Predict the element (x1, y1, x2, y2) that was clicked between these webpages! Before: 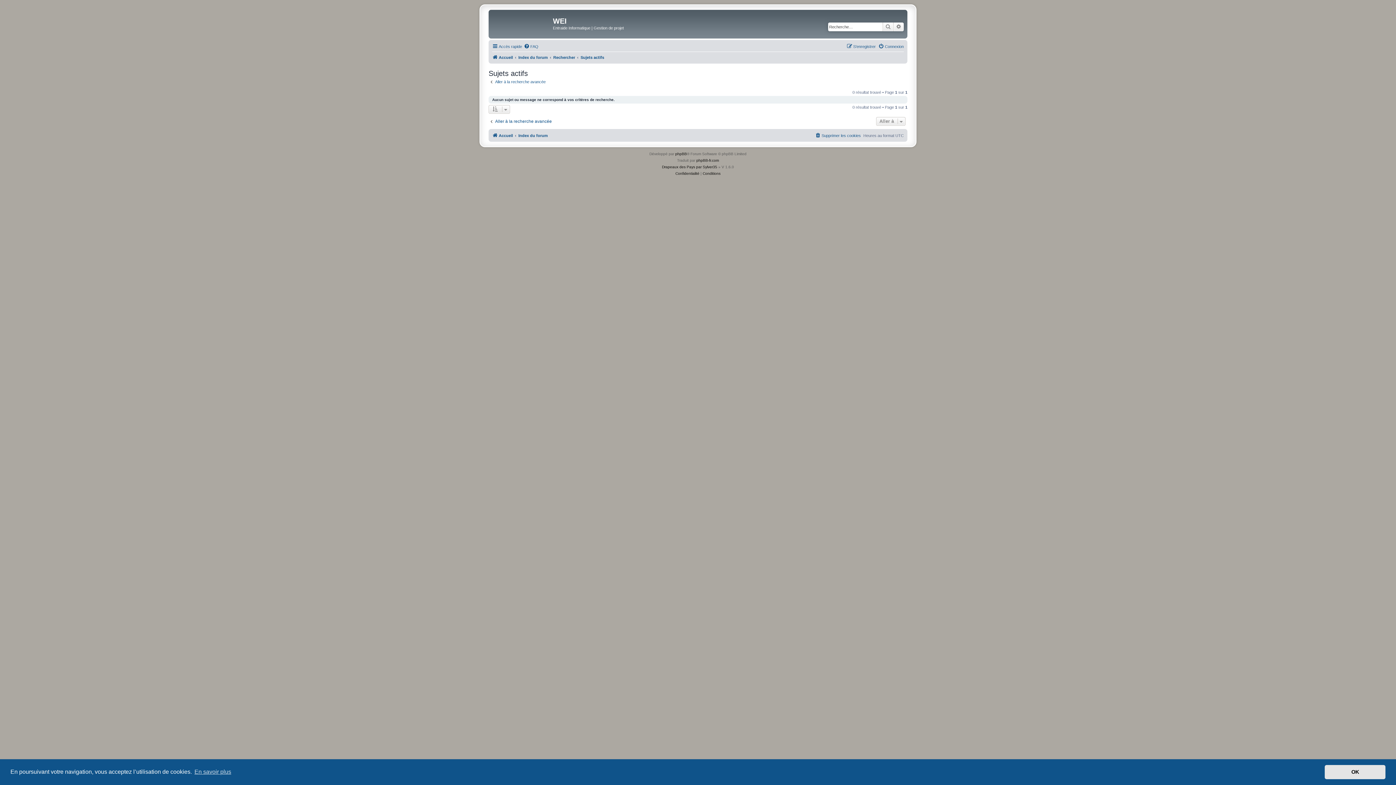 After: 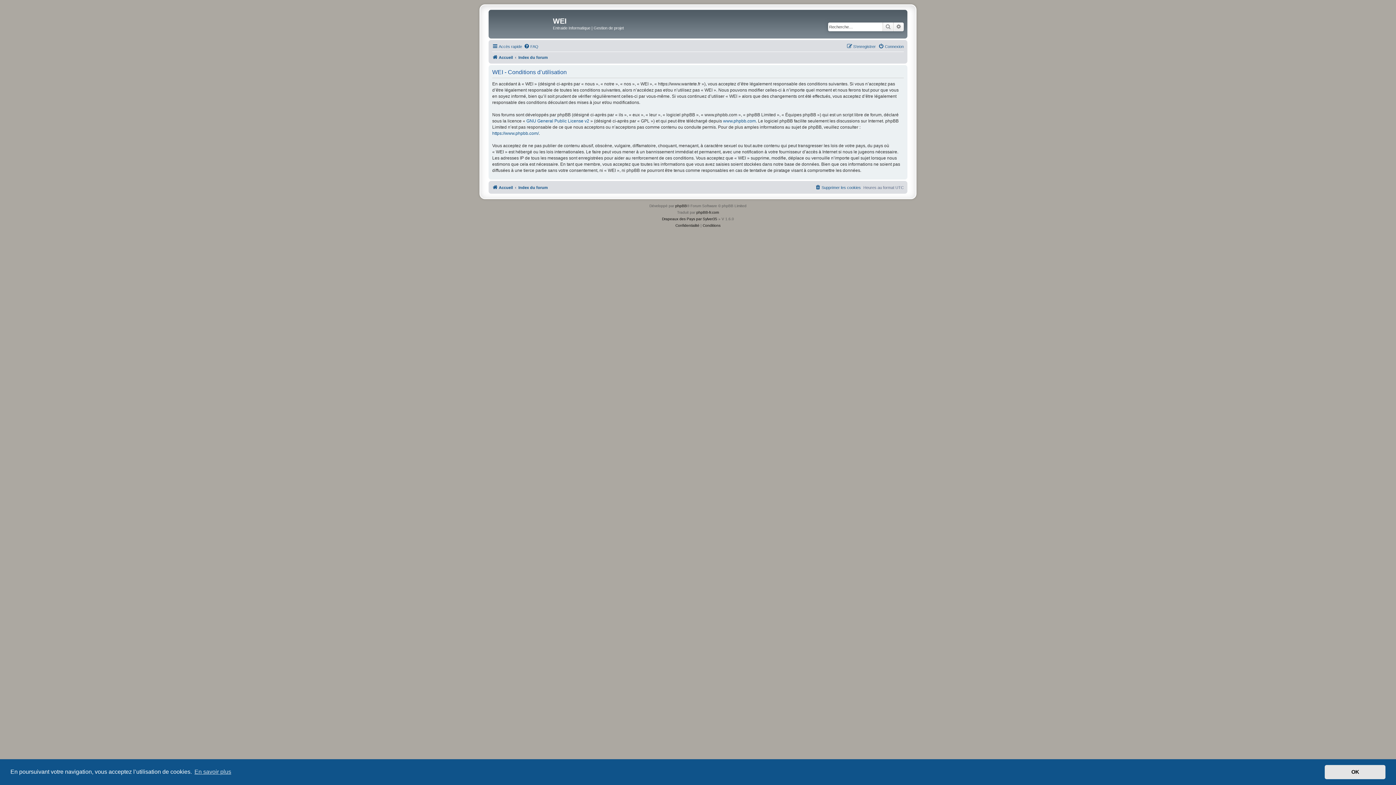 Action: bbox: (702, 170, 720, 177) label: Conditions